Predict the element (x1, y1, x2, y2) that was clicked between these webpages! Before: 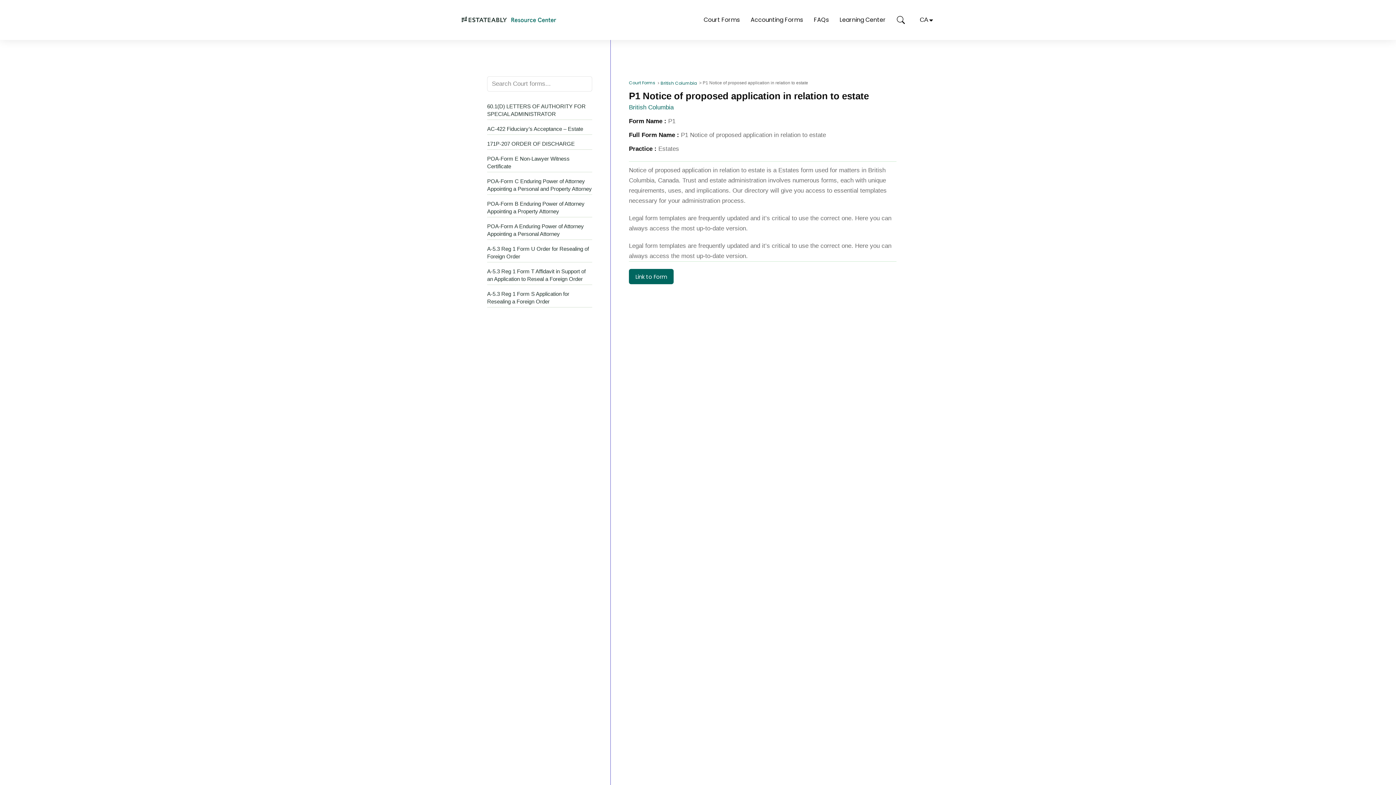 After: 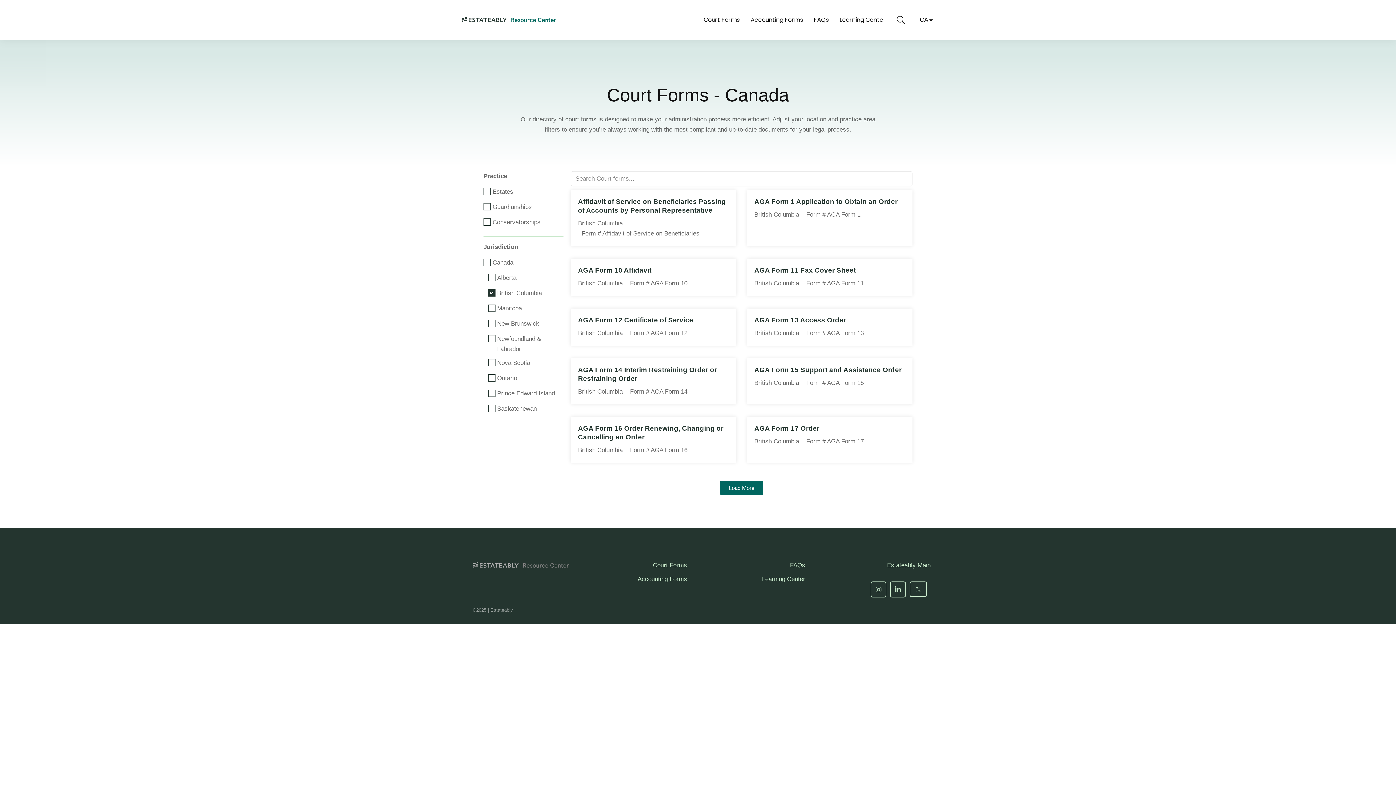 Action: label: Court Forms bbox: (629, 76, 655, 89)